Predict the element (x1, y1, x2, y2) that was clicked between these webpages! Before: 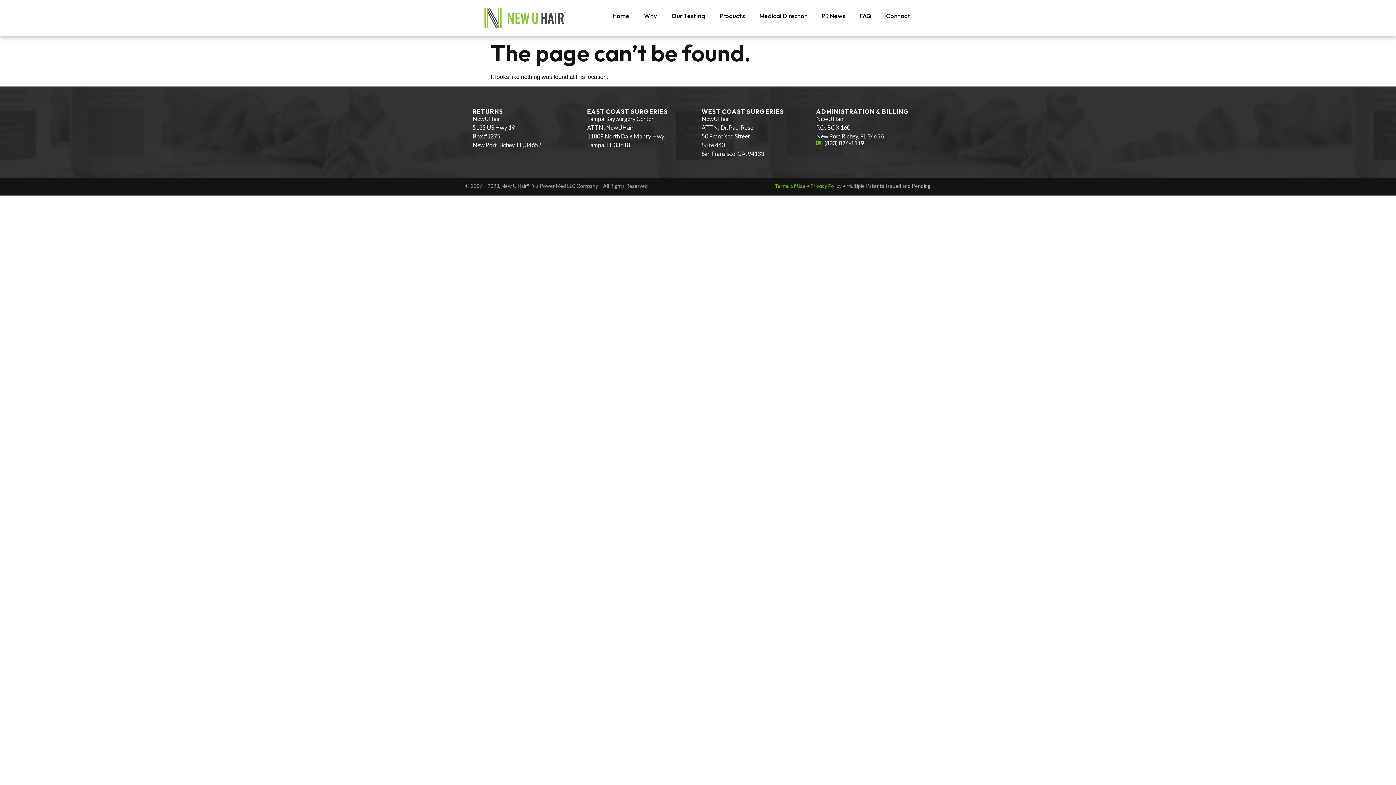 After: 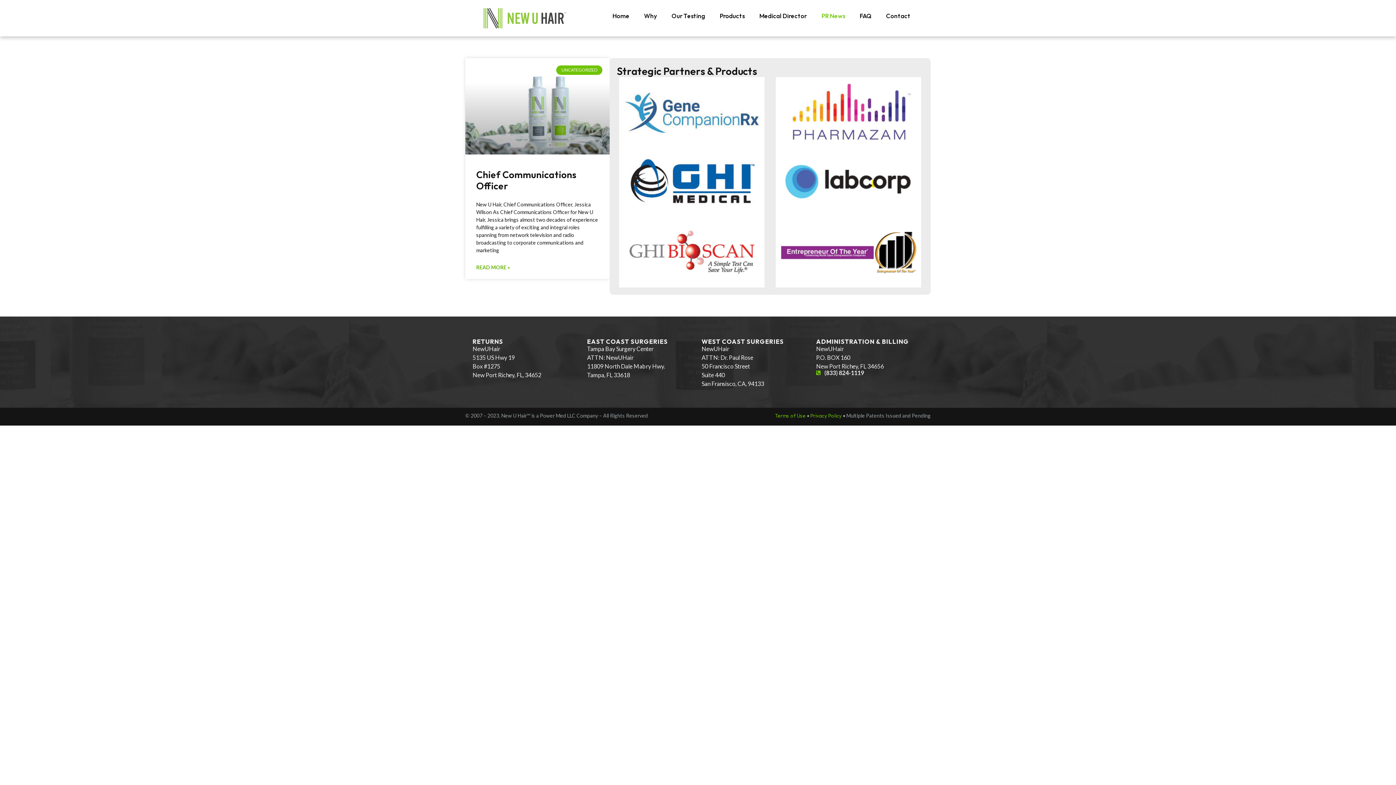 Action: label: PR News bbox: (814, 7, 852, 24)